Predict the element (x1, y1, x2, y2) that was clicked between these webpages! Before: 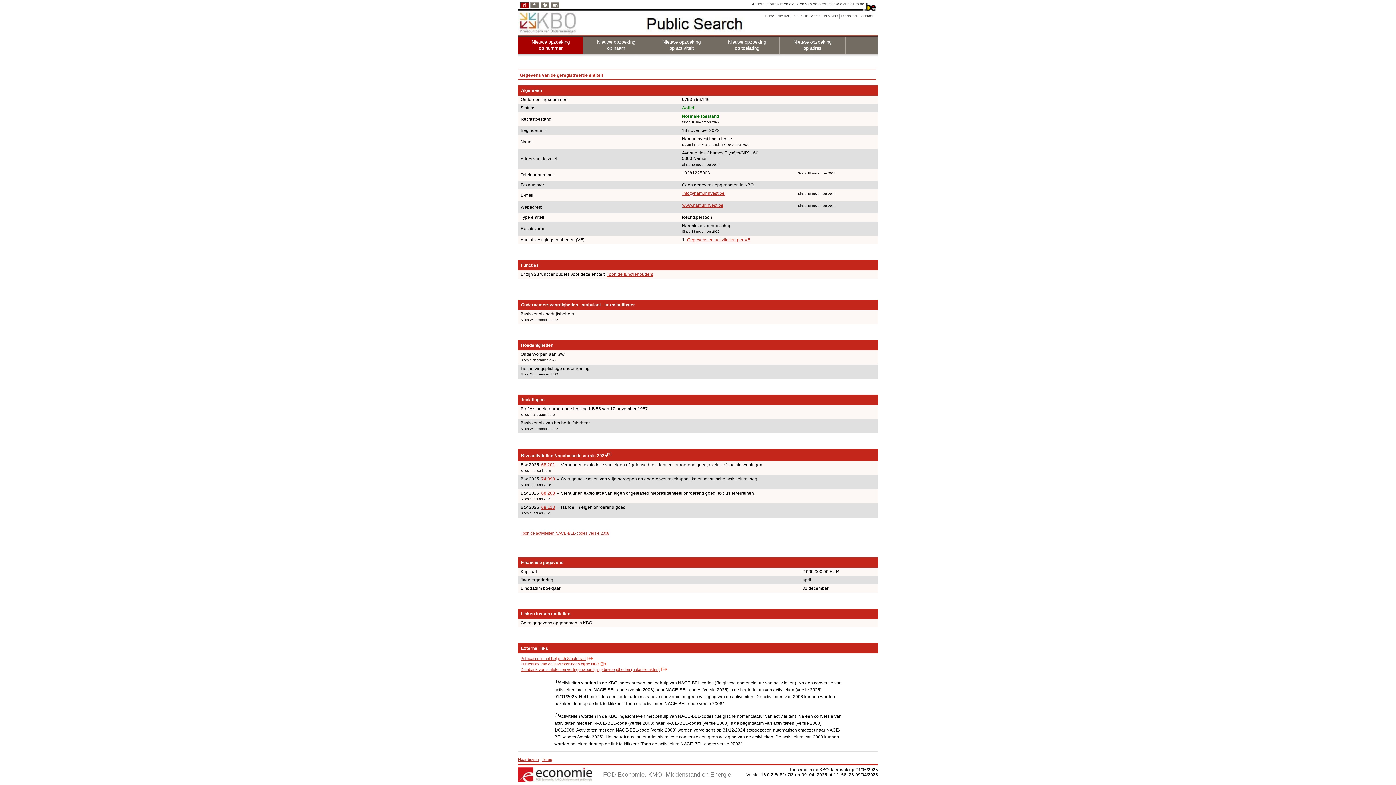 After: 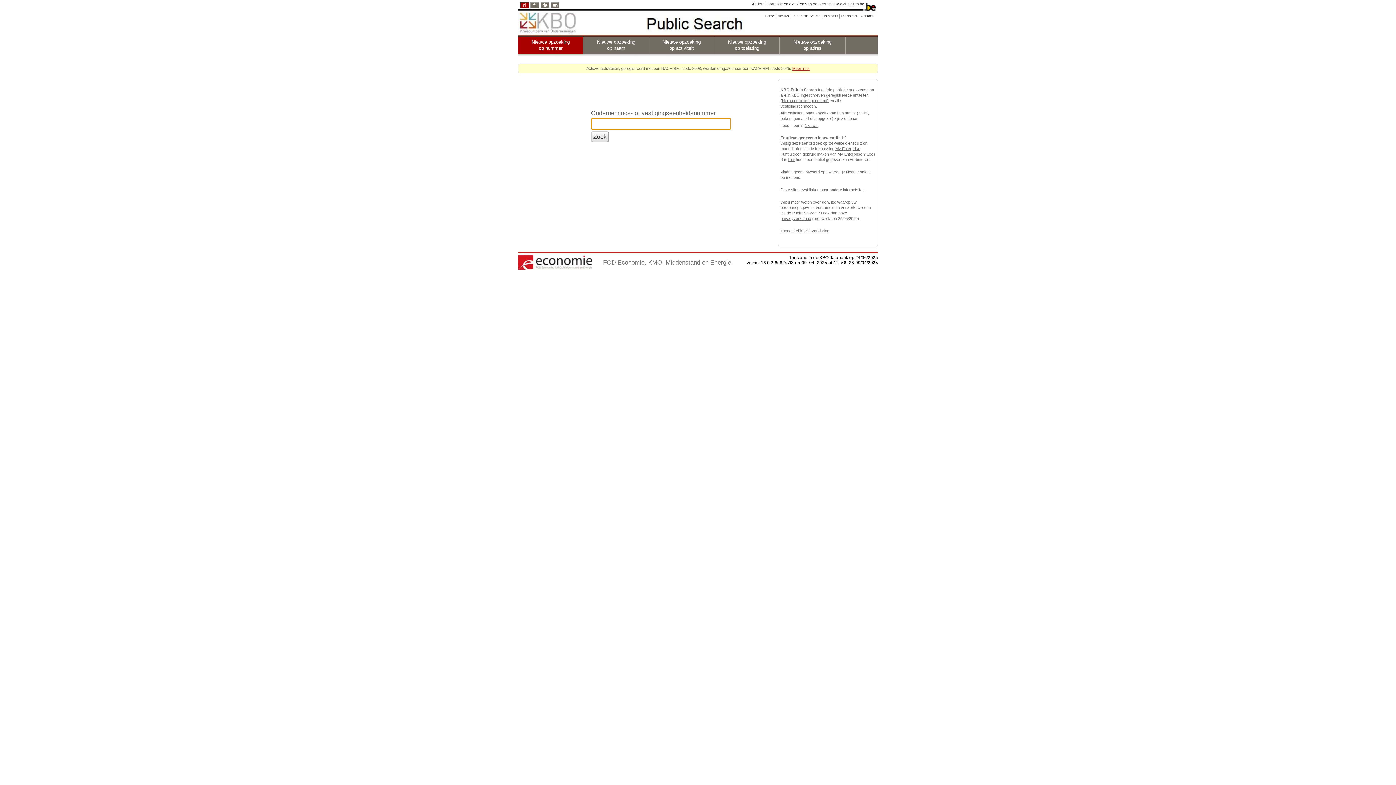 Action: label: Nieuwe opzoeking
op nummer bbox: (517, 36, 584, 54)